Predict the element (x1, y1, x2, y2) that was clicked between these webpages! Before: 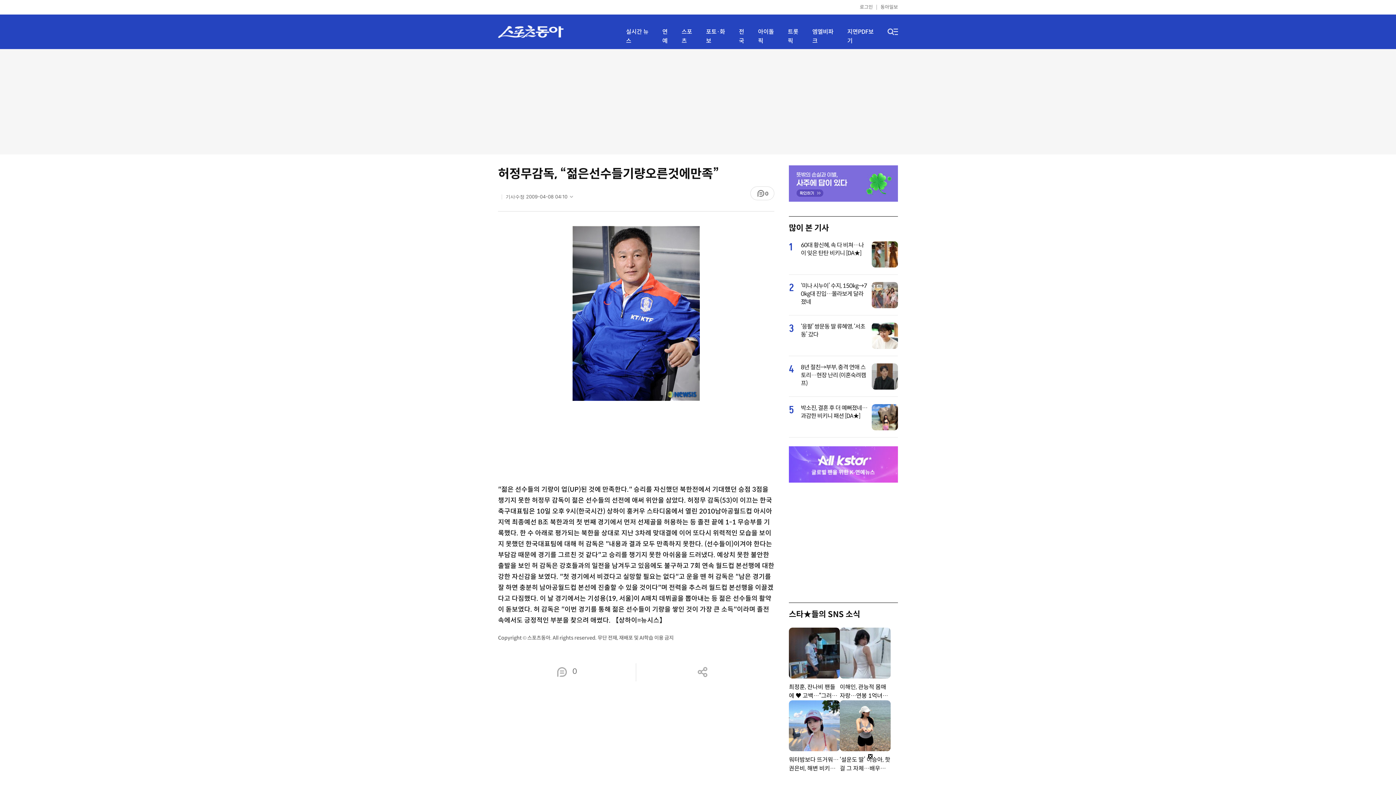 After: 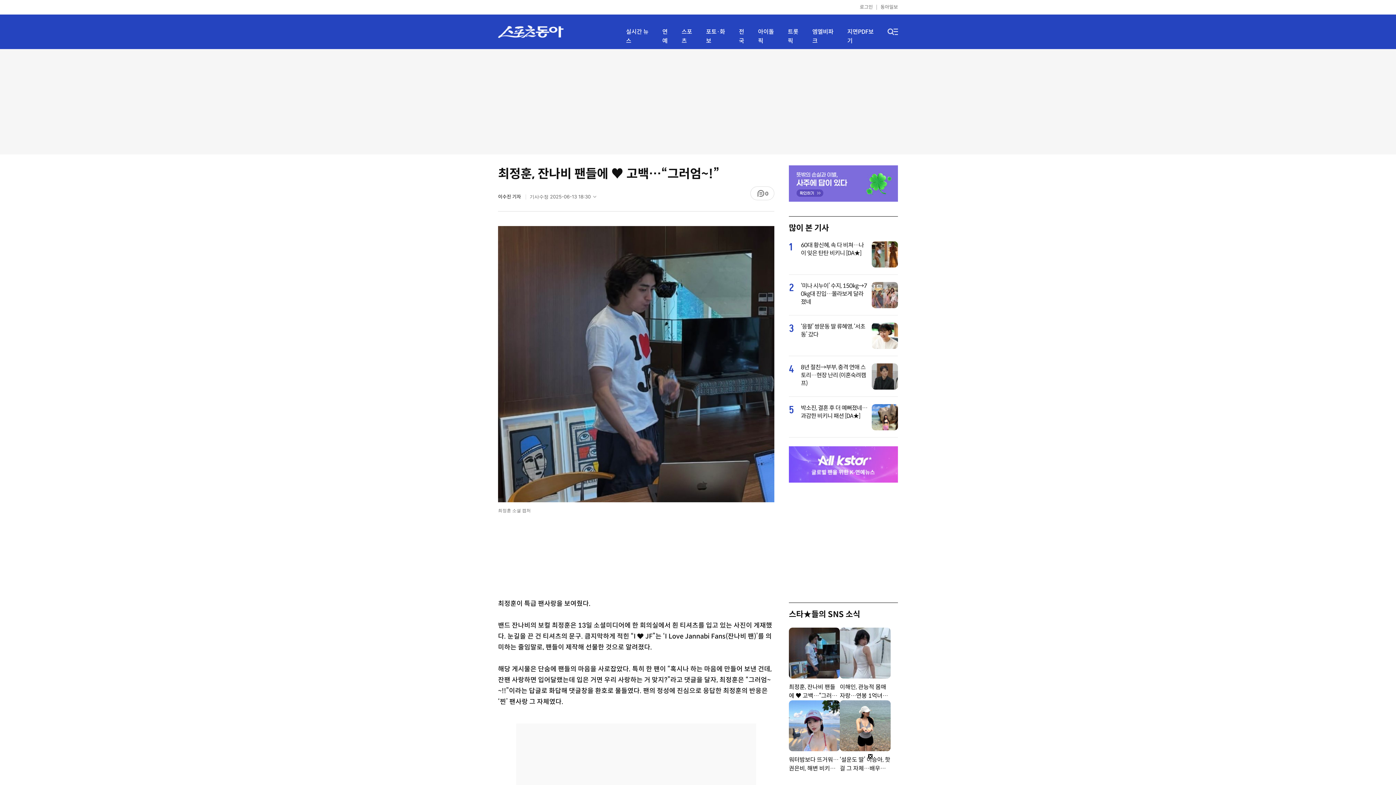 Action: bbox: (789, 683, 840, 700) label: 최정훈, 잔나비 팬들에 ♥ 고백…“그러엄~!”